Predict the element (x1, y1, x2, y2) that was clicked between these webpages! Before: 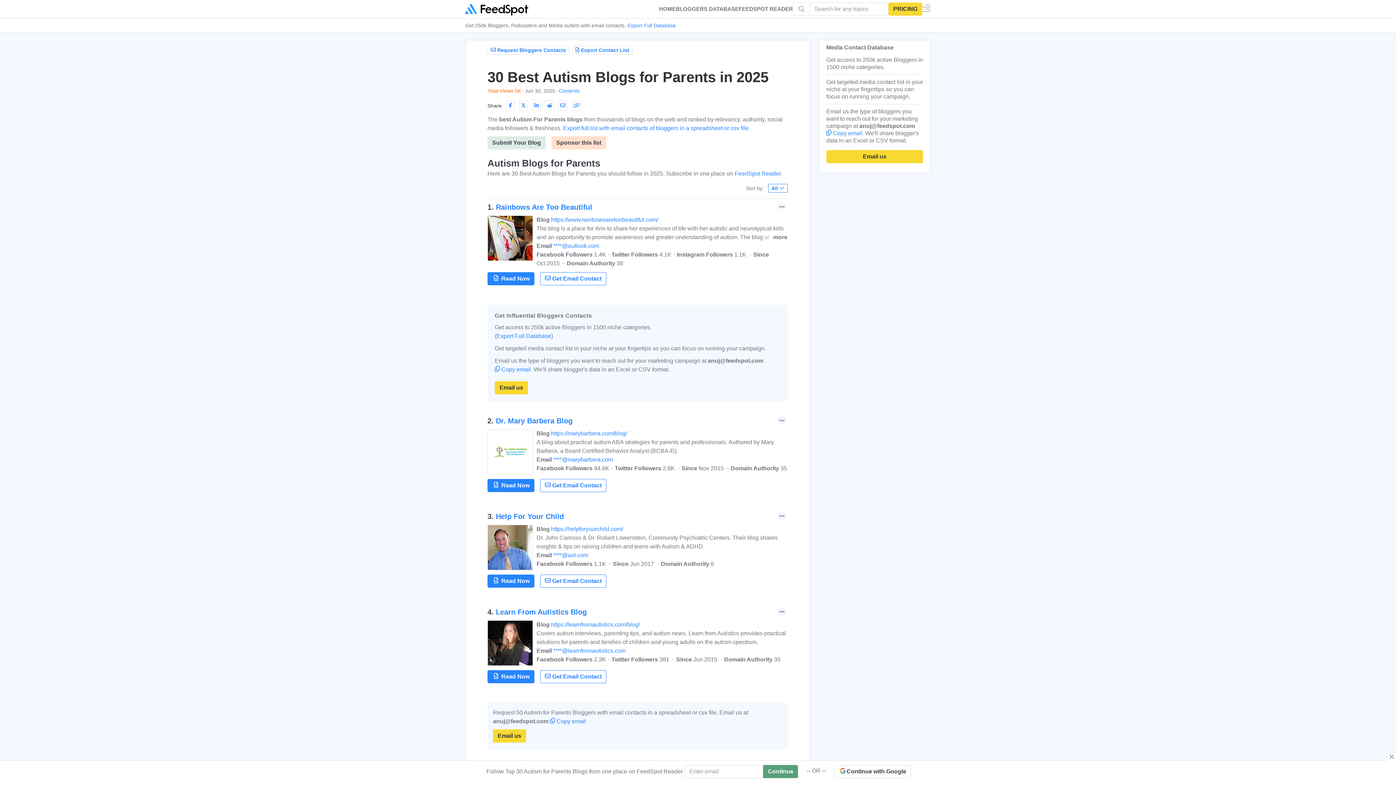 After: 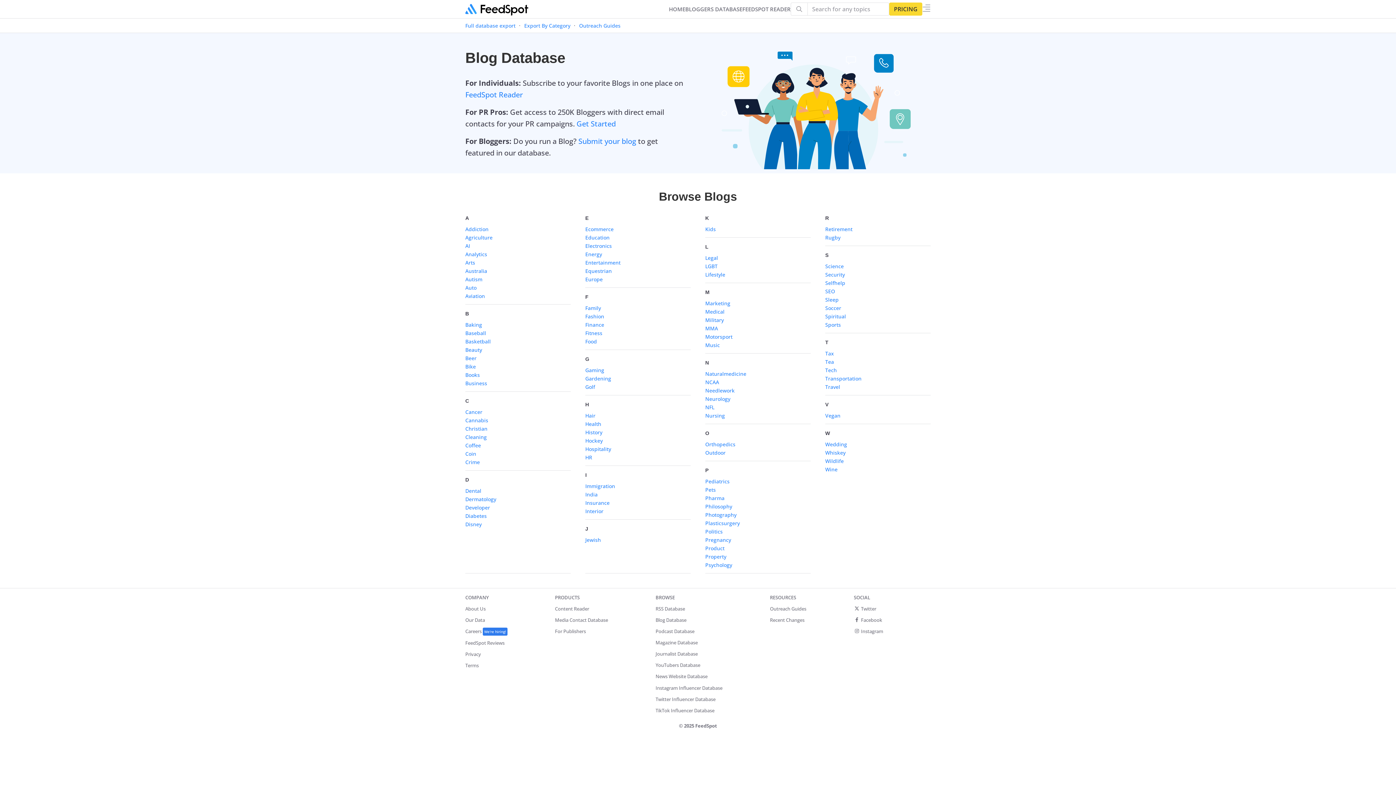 Action: label: HOME bbox: (659, 1, 676, 16)